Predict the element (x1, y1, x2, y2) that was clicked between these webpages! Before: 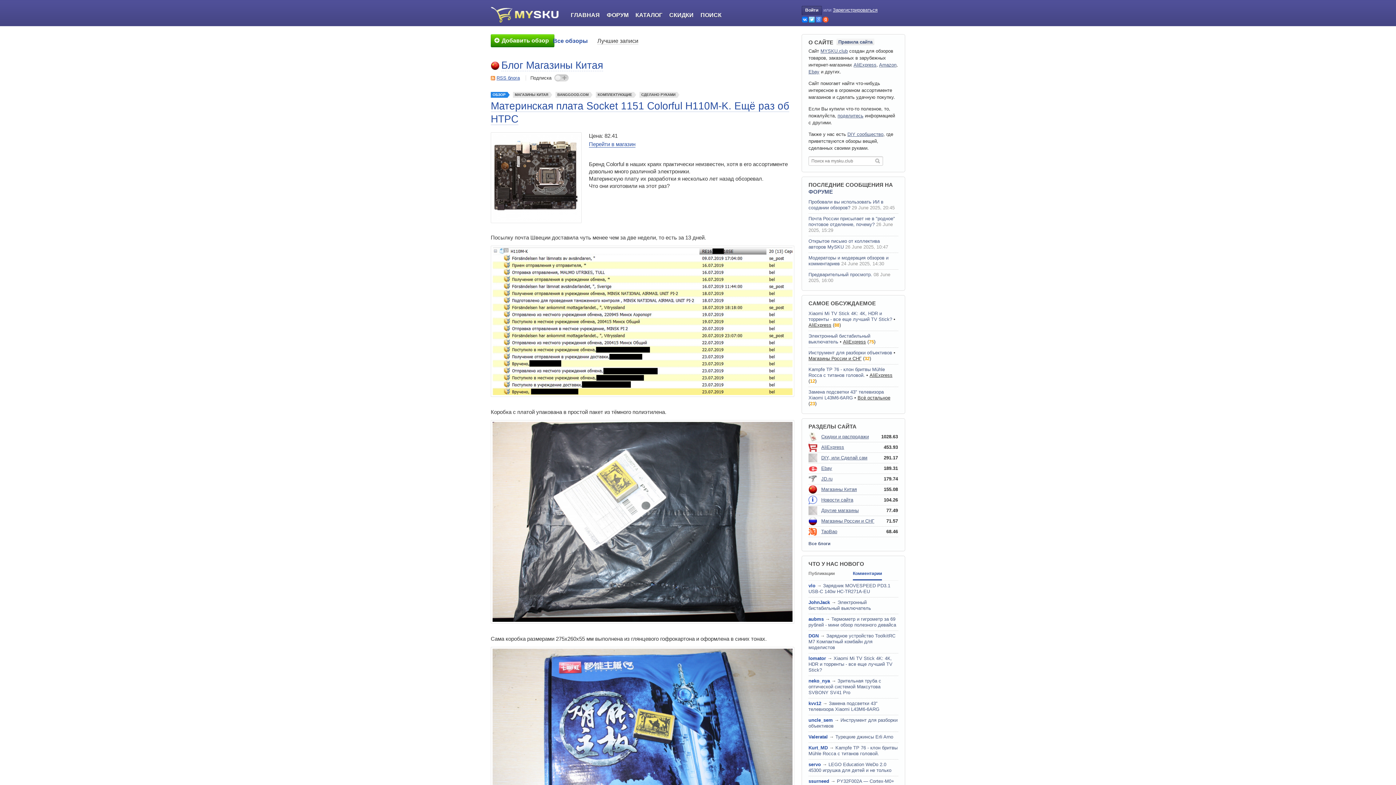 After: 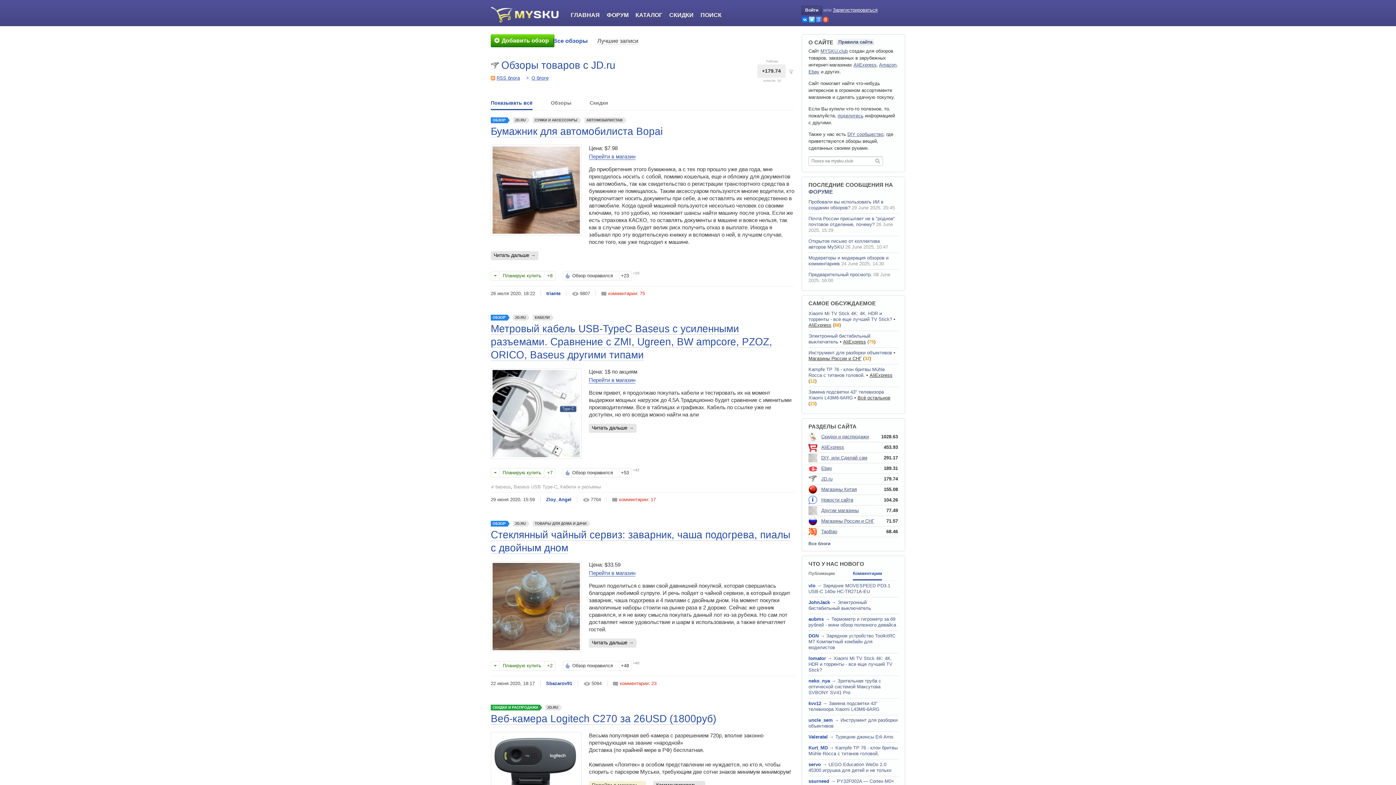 Action: bbox: (821, 476, 832, 481) label: JD.ru